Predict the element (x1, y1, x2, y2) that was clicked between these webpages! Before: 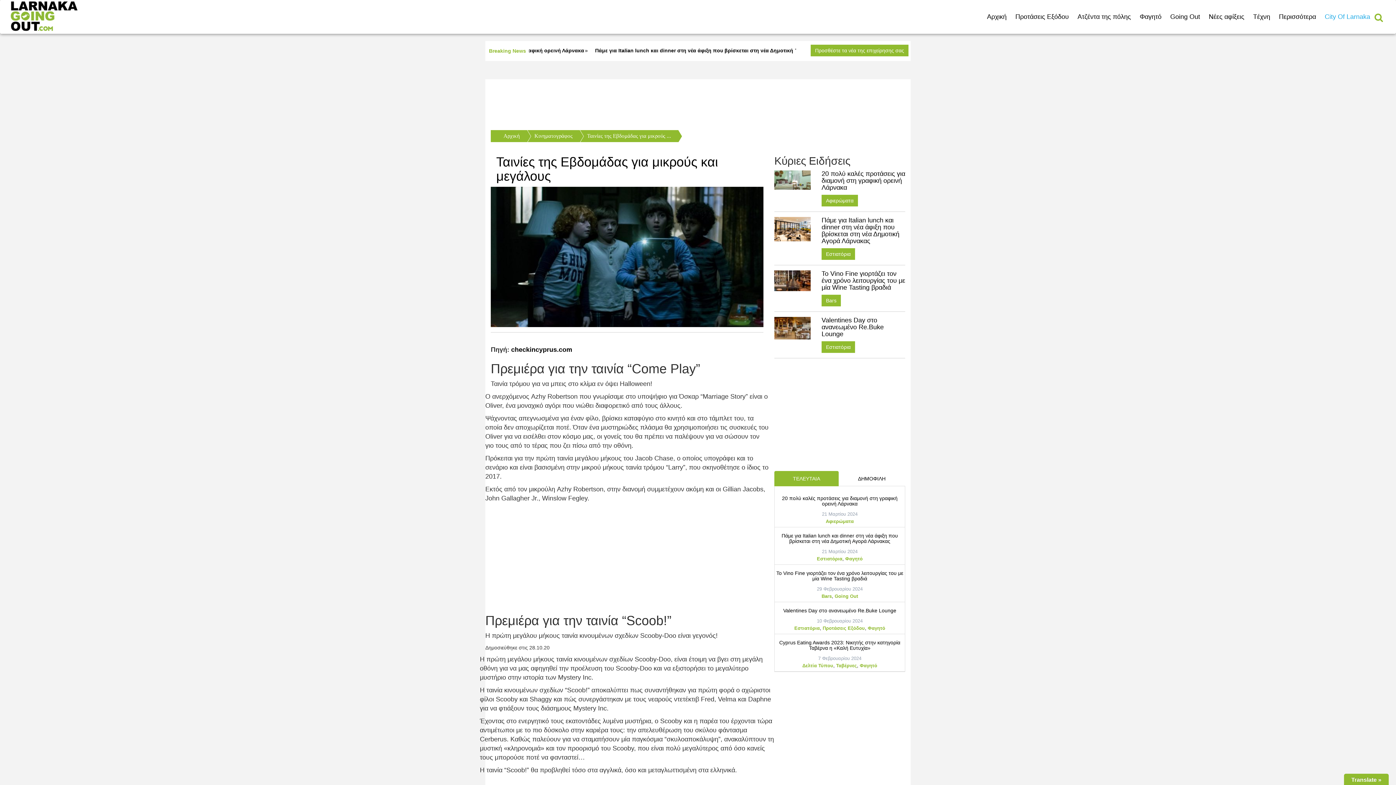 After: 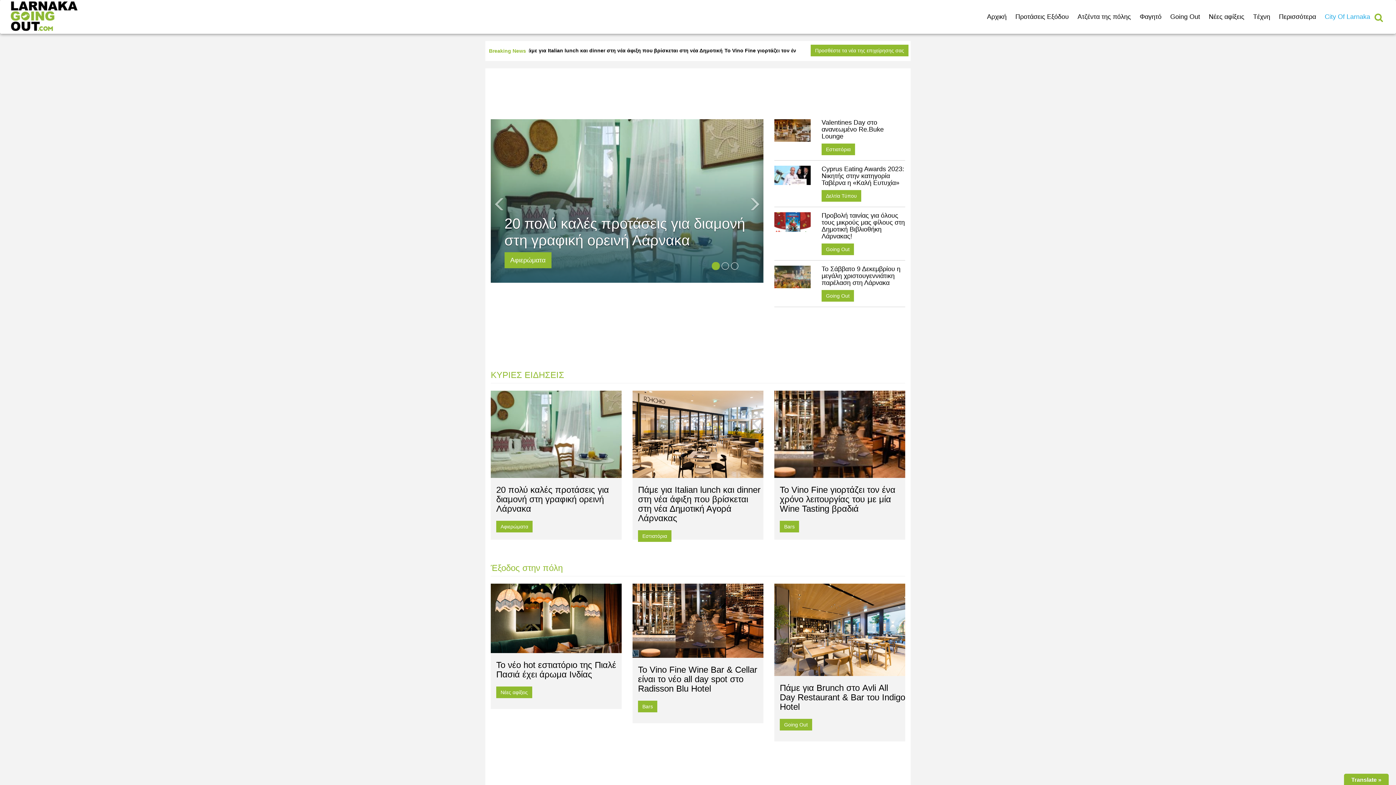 Action: bbox: (982, 9, 1011, 30) label: Aρχική